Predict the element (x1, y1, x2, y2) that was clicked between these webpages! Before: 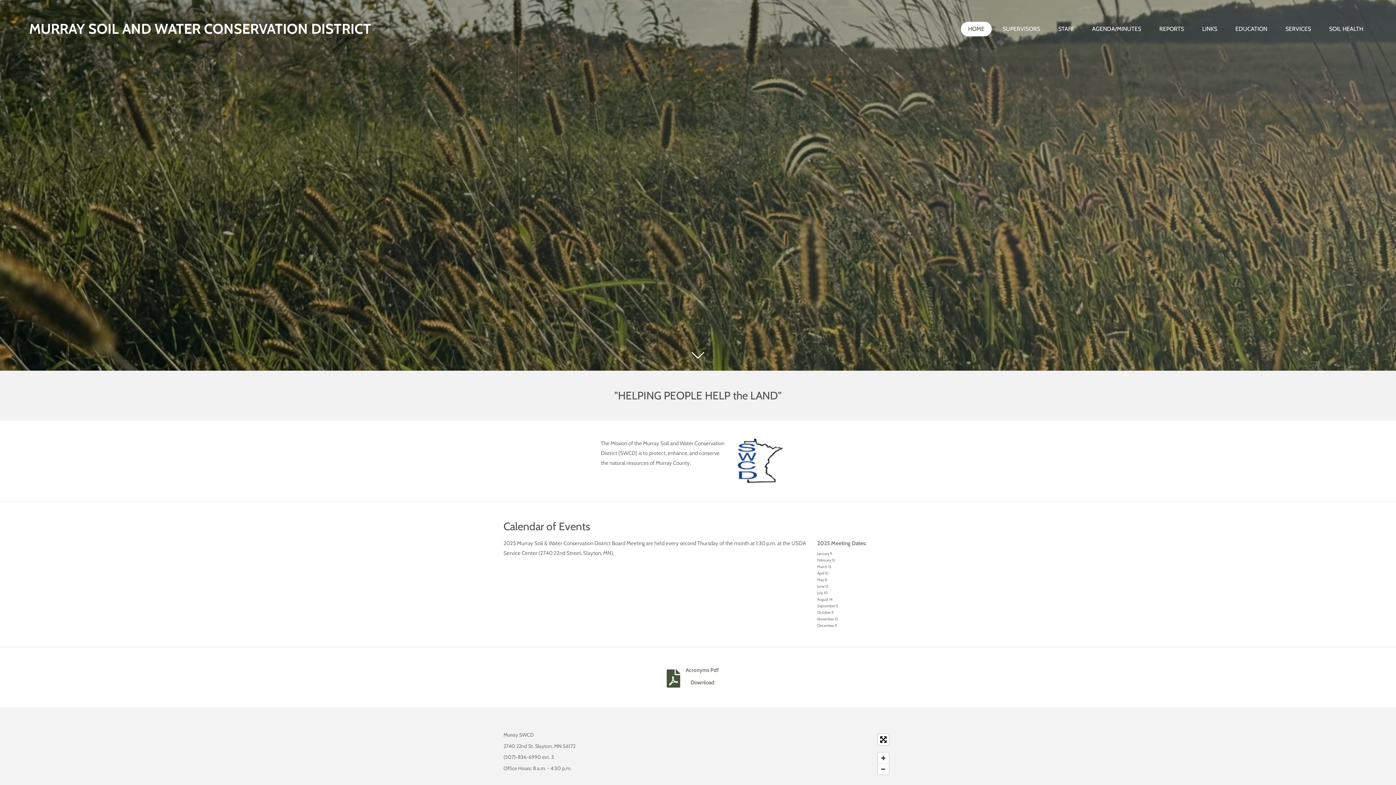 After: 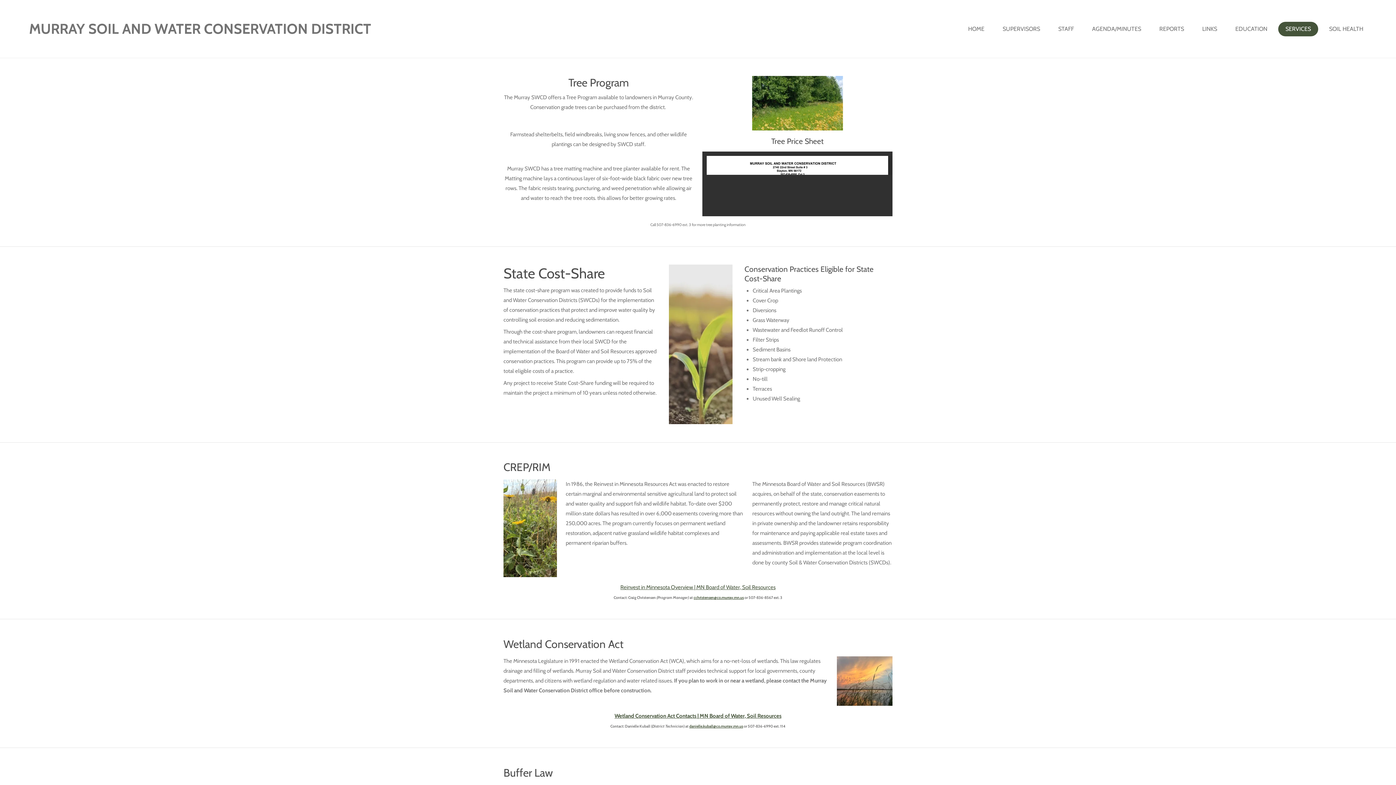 Action: bbox: (1278, 21, 1318, 36) label: SERVICES